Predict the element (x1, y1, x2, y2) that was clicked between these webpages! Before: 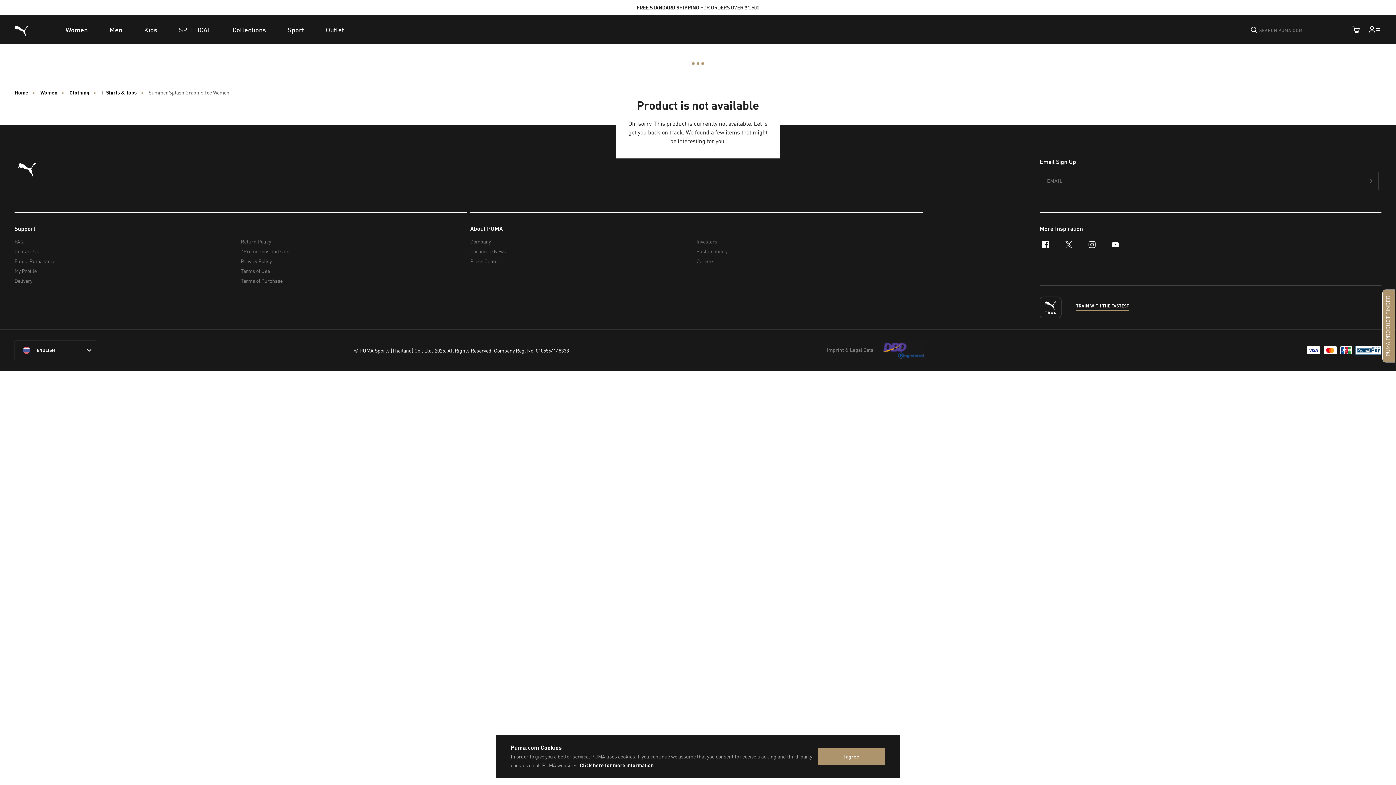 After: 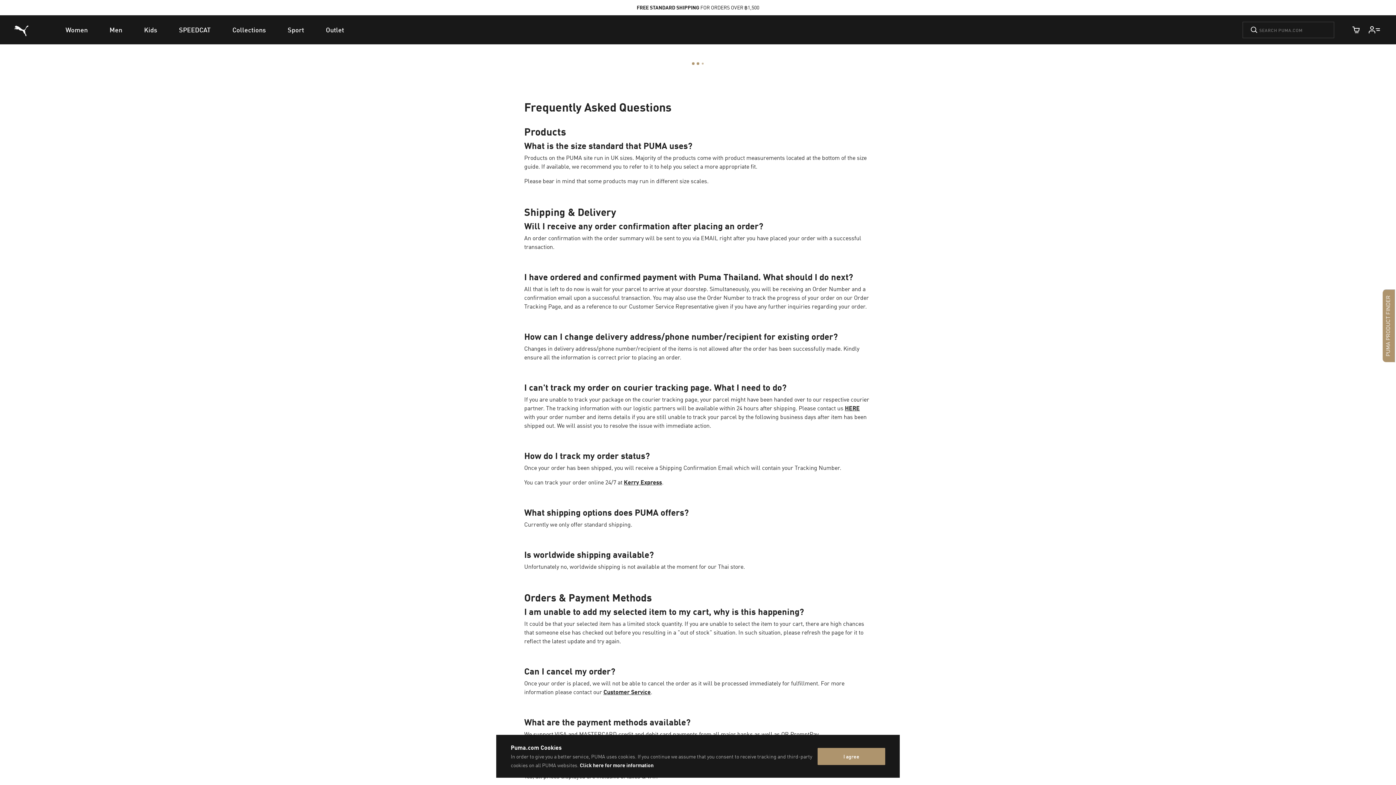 Action: bbox: (14, 236, 235, 246) label: FAQ